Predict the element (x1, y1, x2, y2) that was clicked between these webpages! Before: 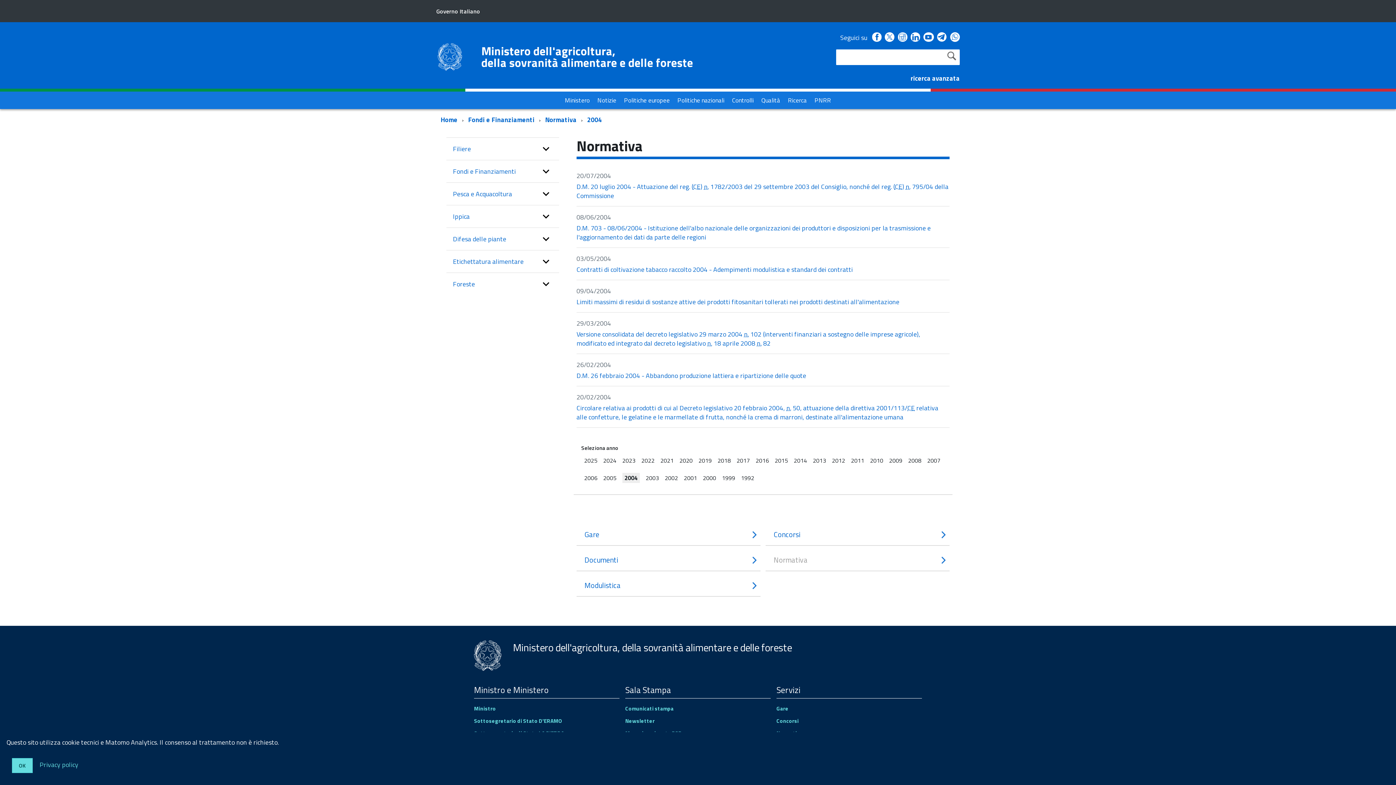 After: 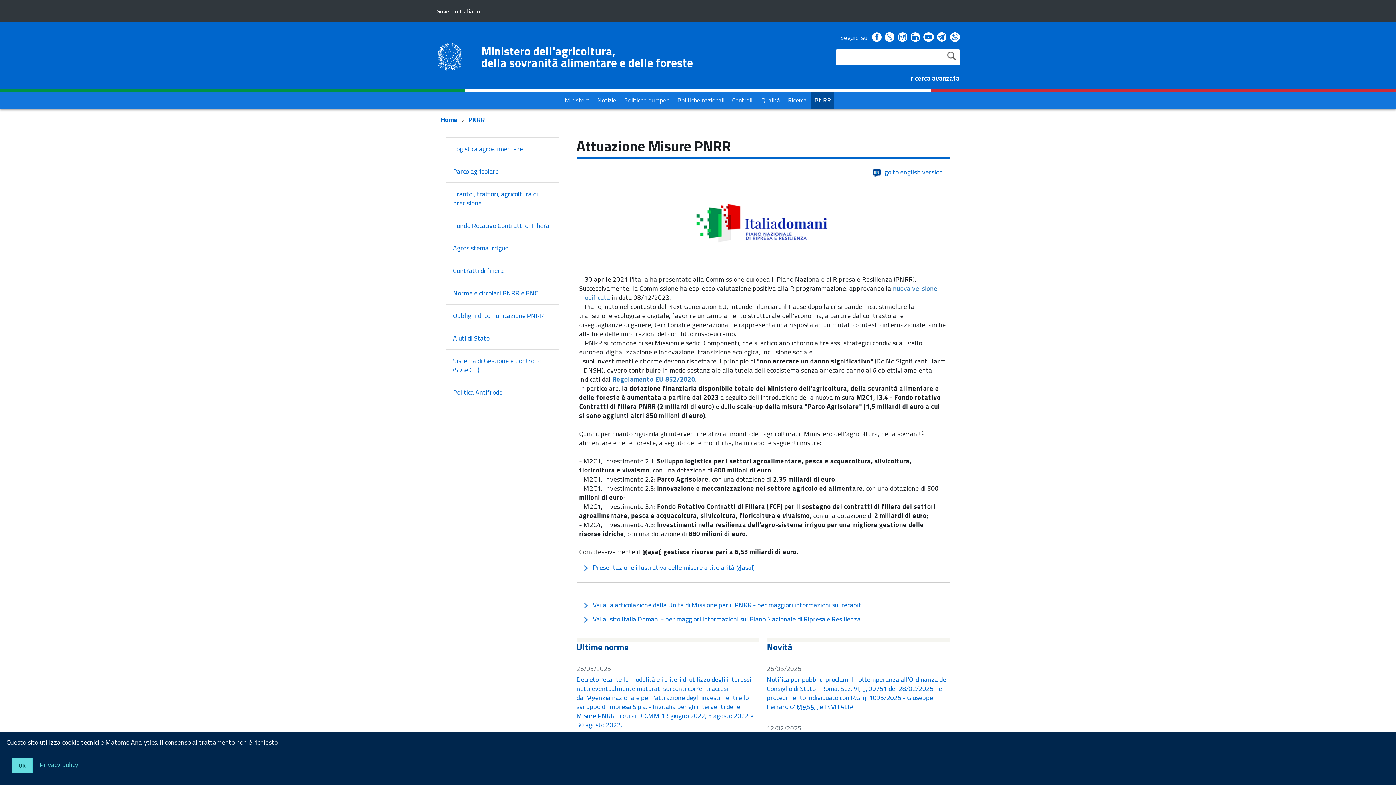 Action: label: PNRR bbox: (811, 91, 834, 109)